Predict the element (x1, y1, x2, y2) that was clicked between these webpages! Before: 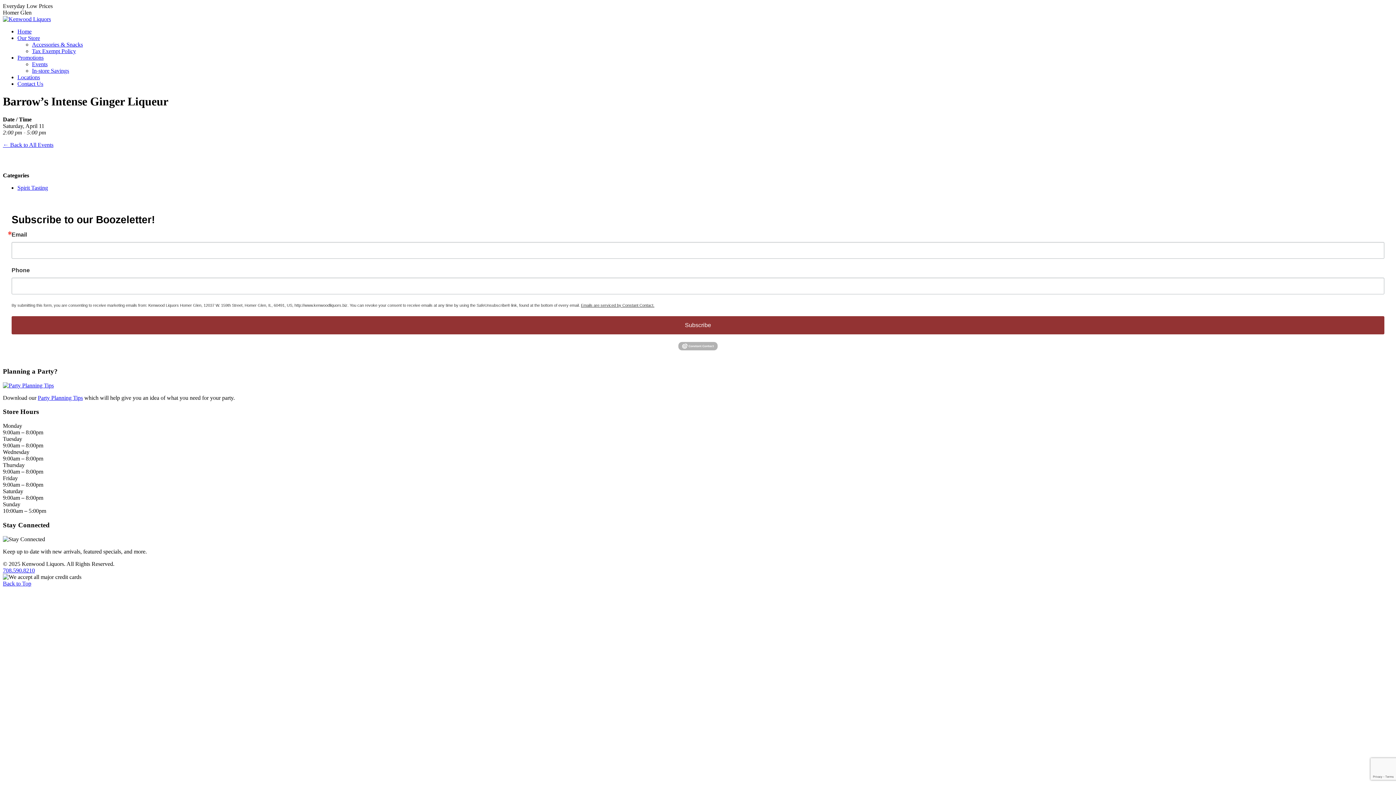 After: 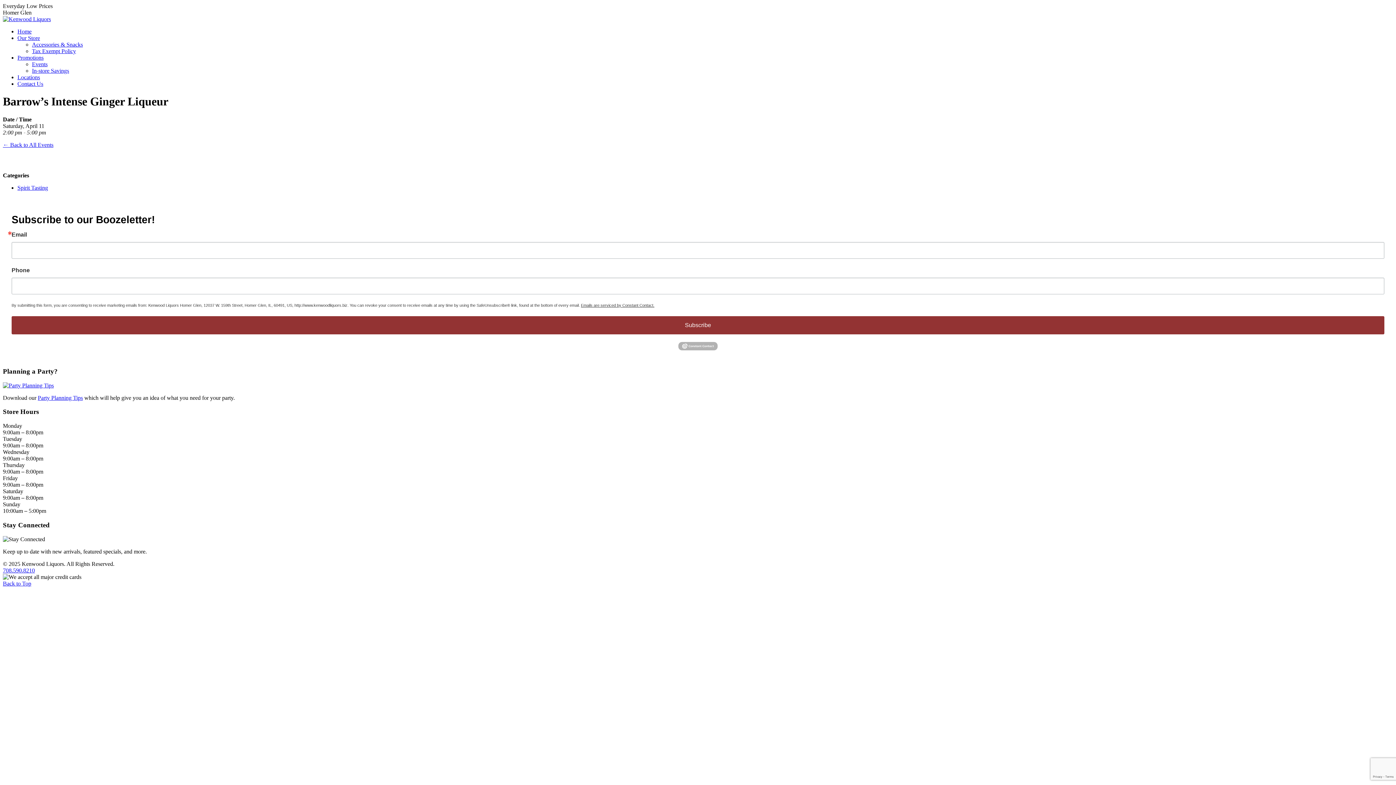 Action: bbox: (581, 303, 654, 307) label: Emails are serviced by Constant Contact.